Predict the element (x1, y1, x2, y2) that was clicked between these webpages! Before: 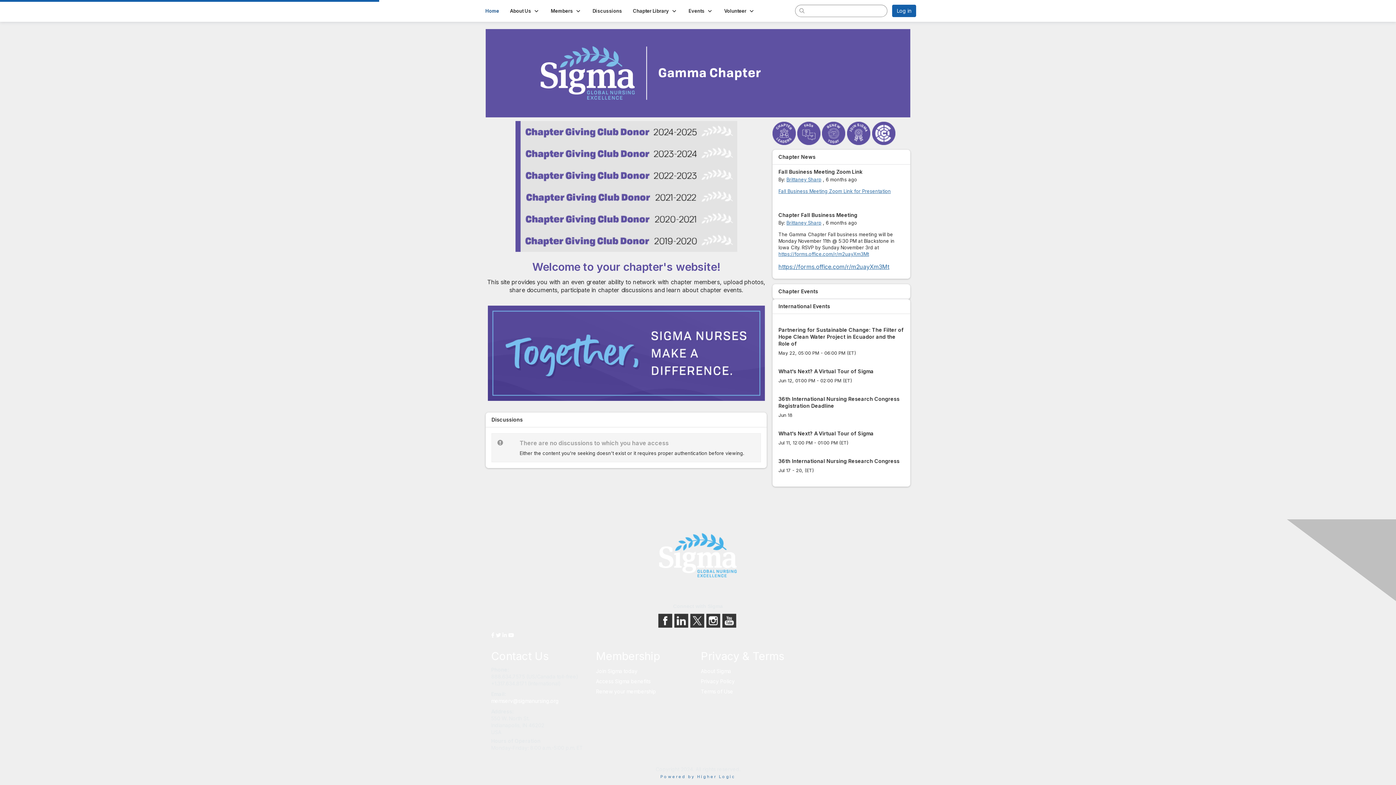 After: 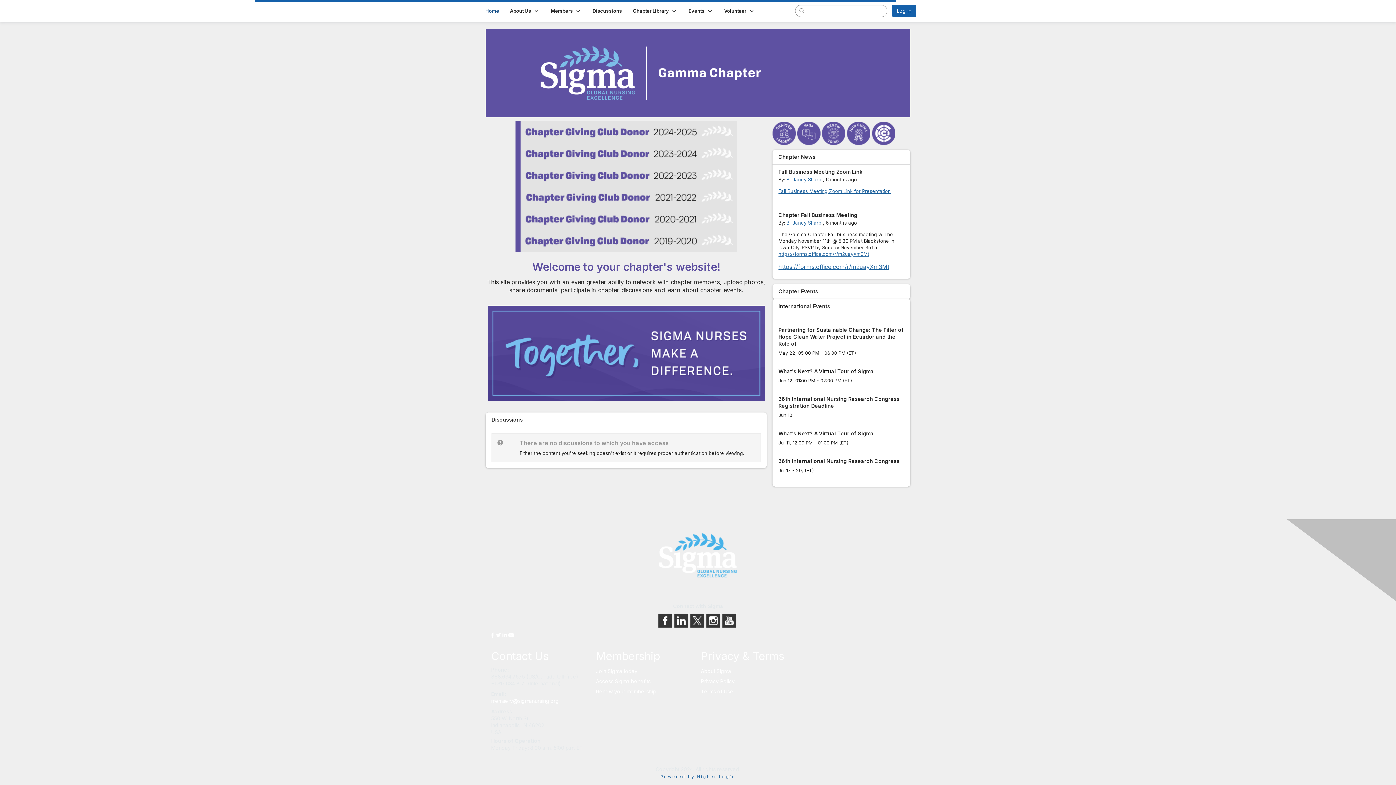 Action: bbox: (491, 698, 558, 704) label: memserv@sigmanursing.org